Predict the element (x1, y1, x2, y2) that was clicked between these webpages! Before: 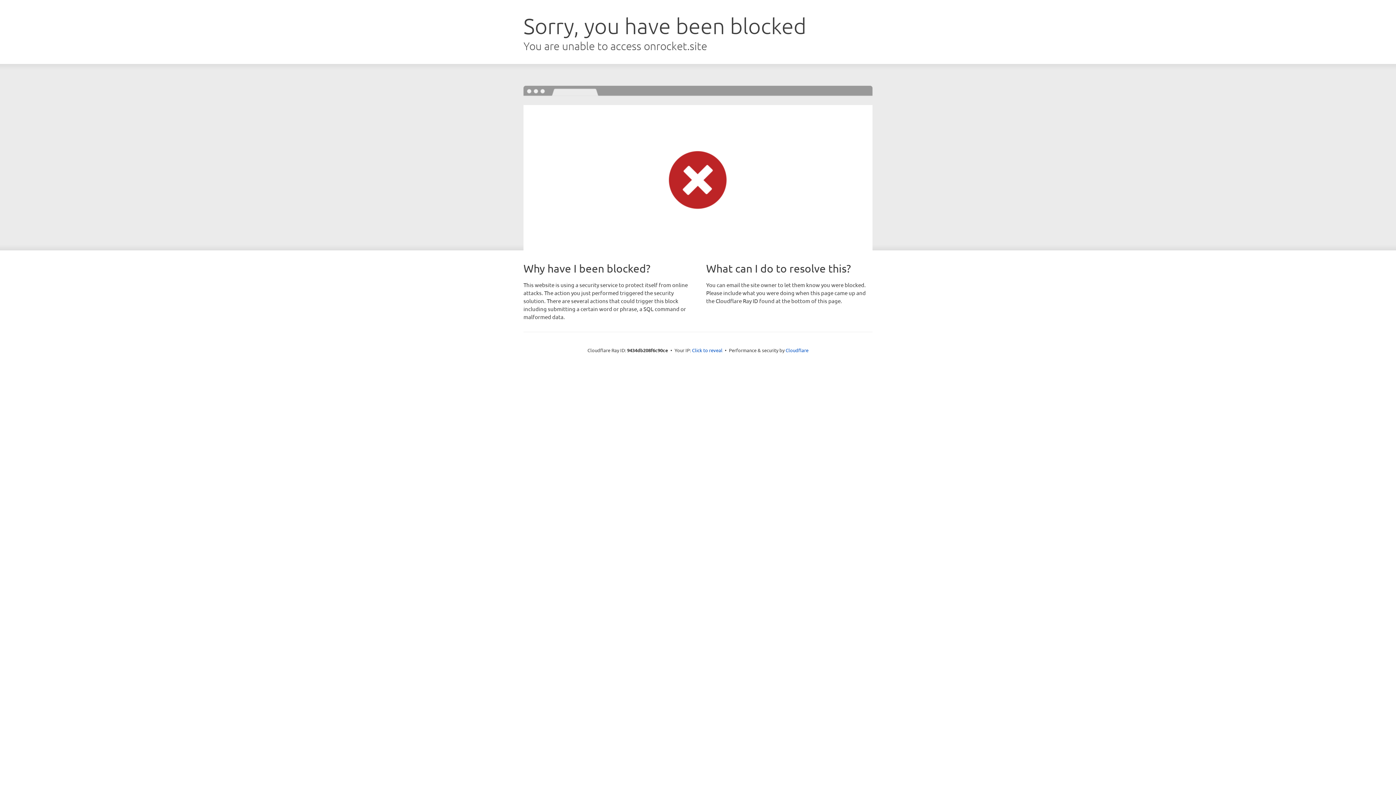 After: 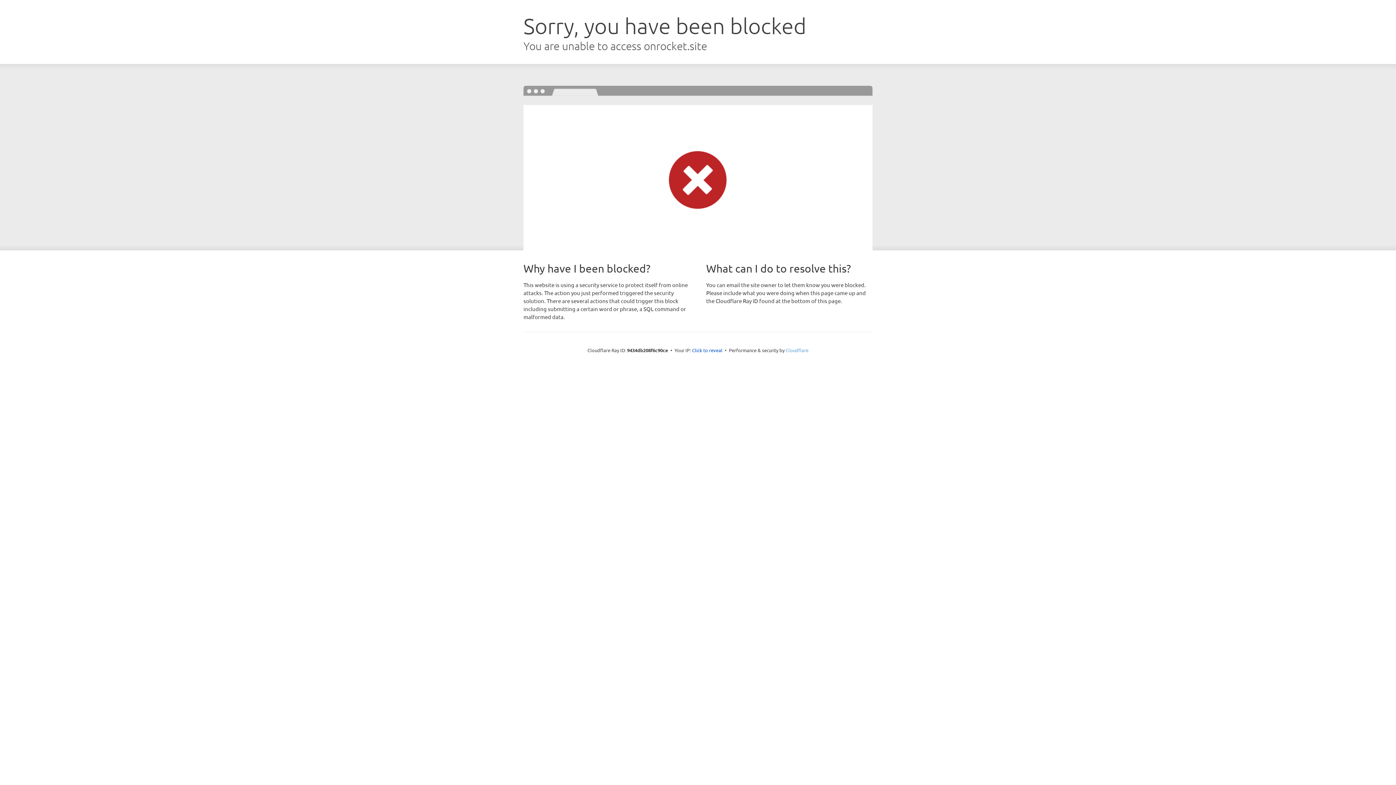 Action: bbox: (785, 347, 808, 353) label: Cloudflare